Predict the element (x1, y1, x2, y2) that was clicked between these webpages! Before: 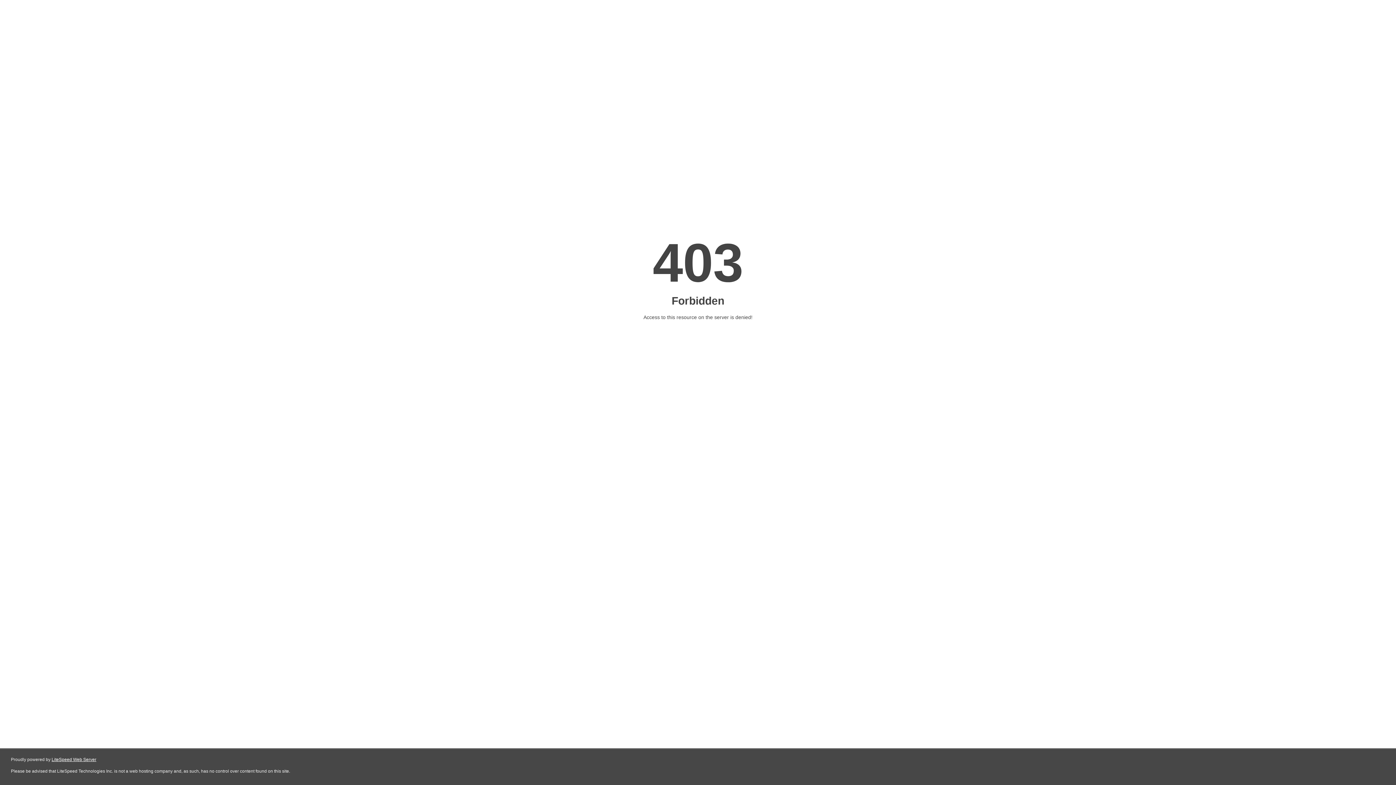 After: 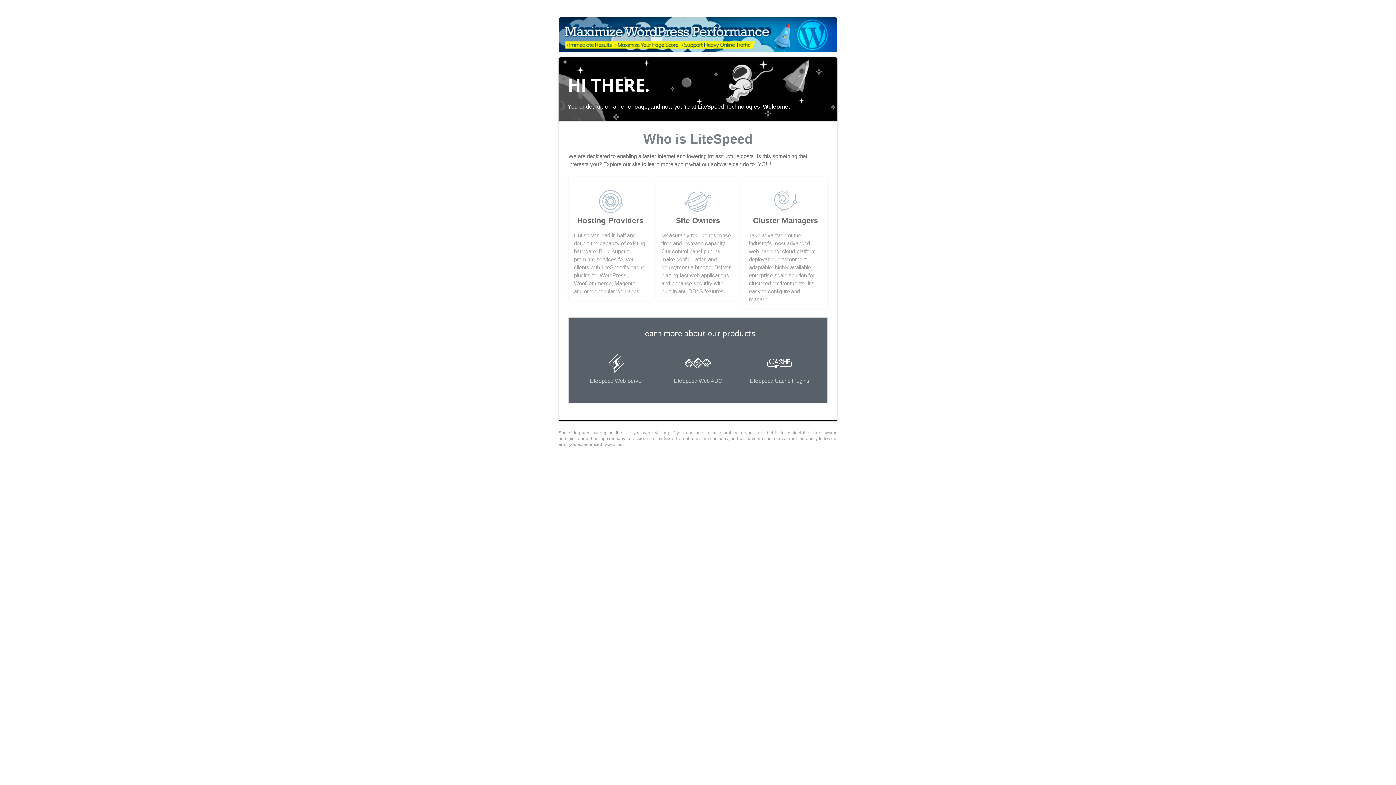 Action: bbox: (51, 757, 96, 762) label: LiteSpeed Web Server